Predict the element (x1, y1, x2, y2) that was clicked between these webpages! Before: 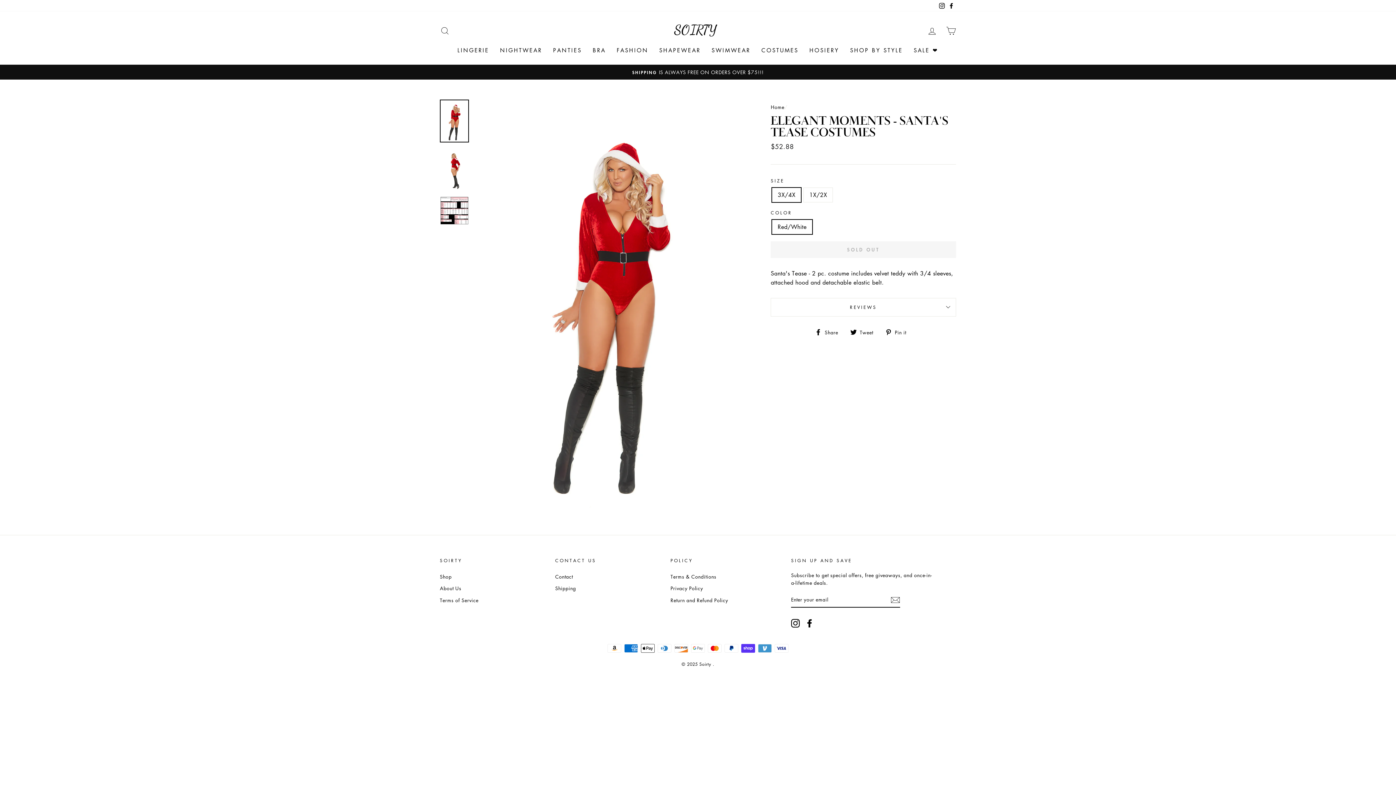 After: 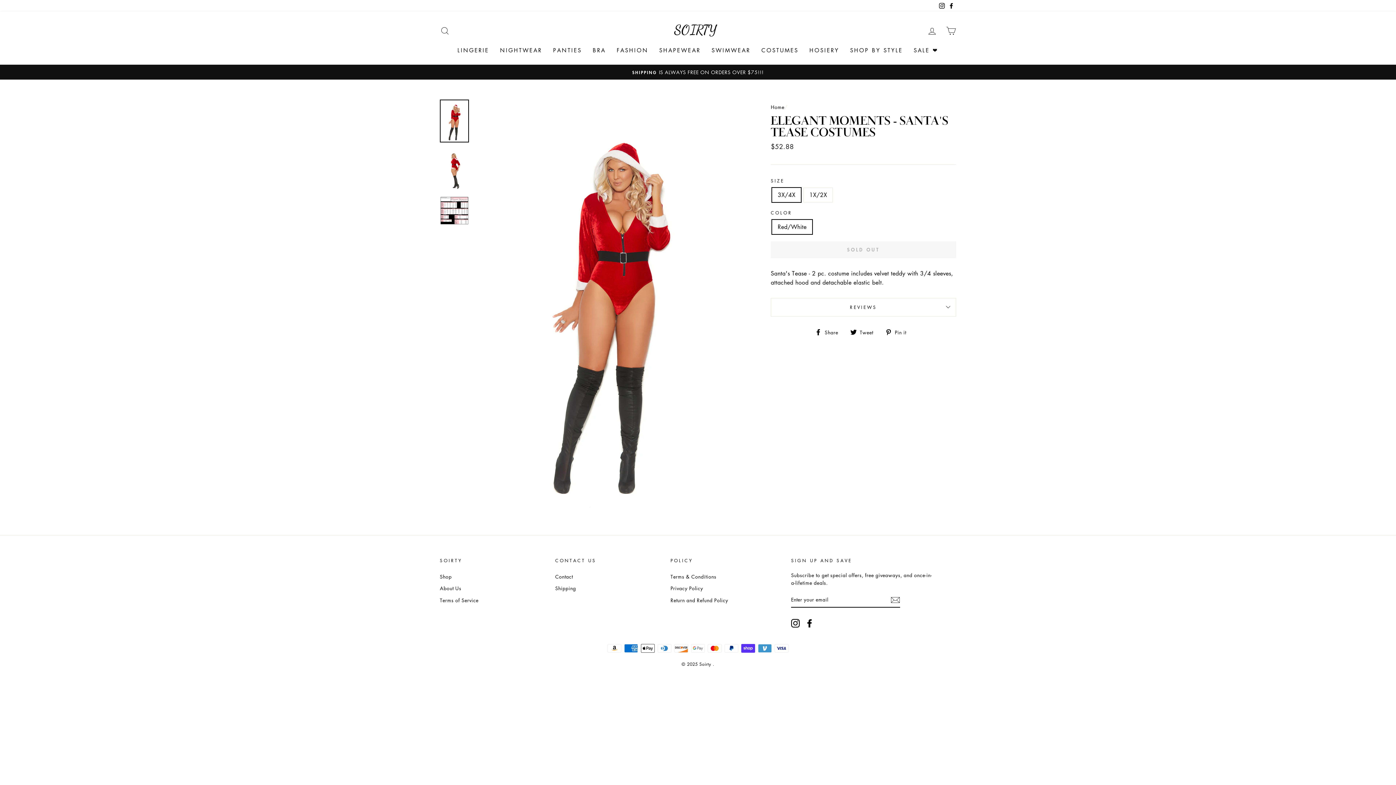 Action: label:  Pin it
Pin on Pinterest bbox: (885, 327, 911, 336)